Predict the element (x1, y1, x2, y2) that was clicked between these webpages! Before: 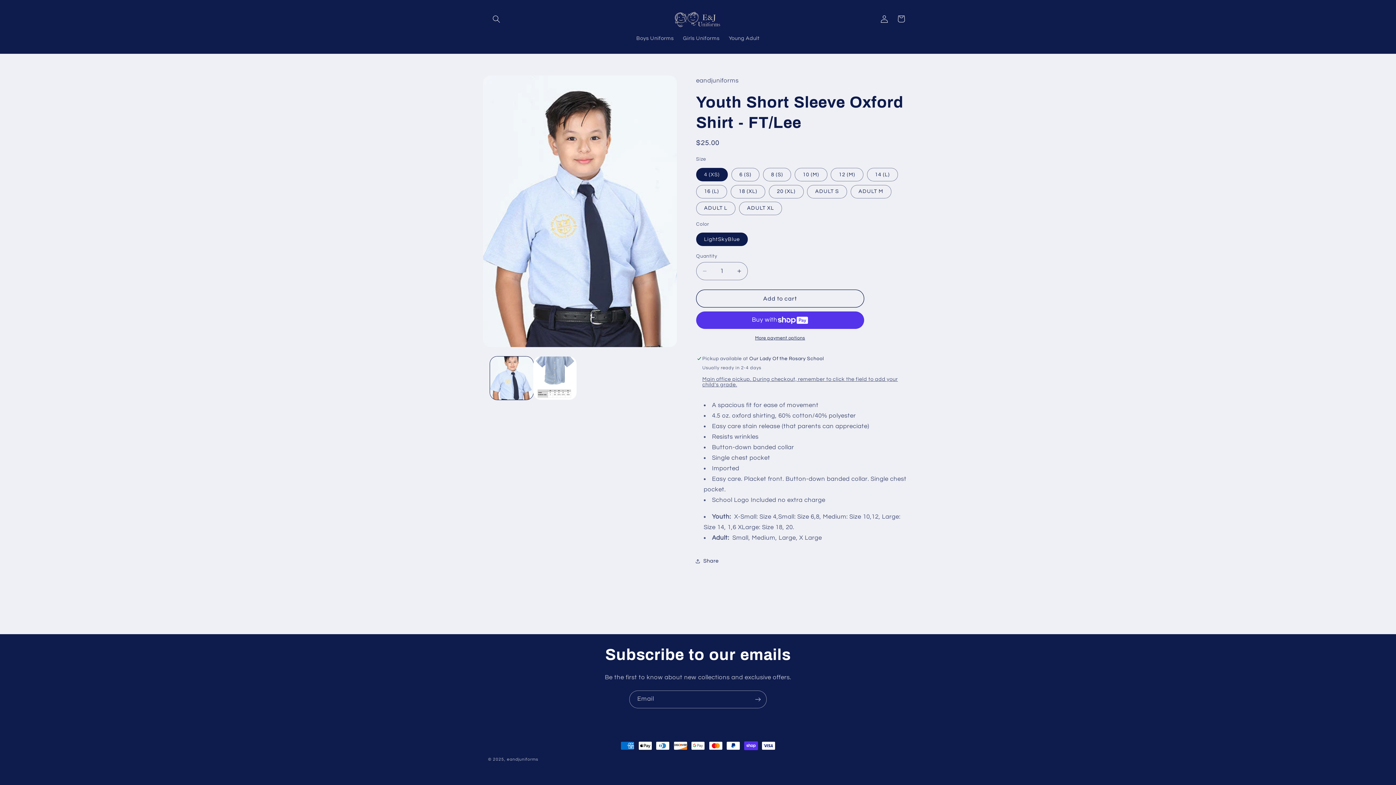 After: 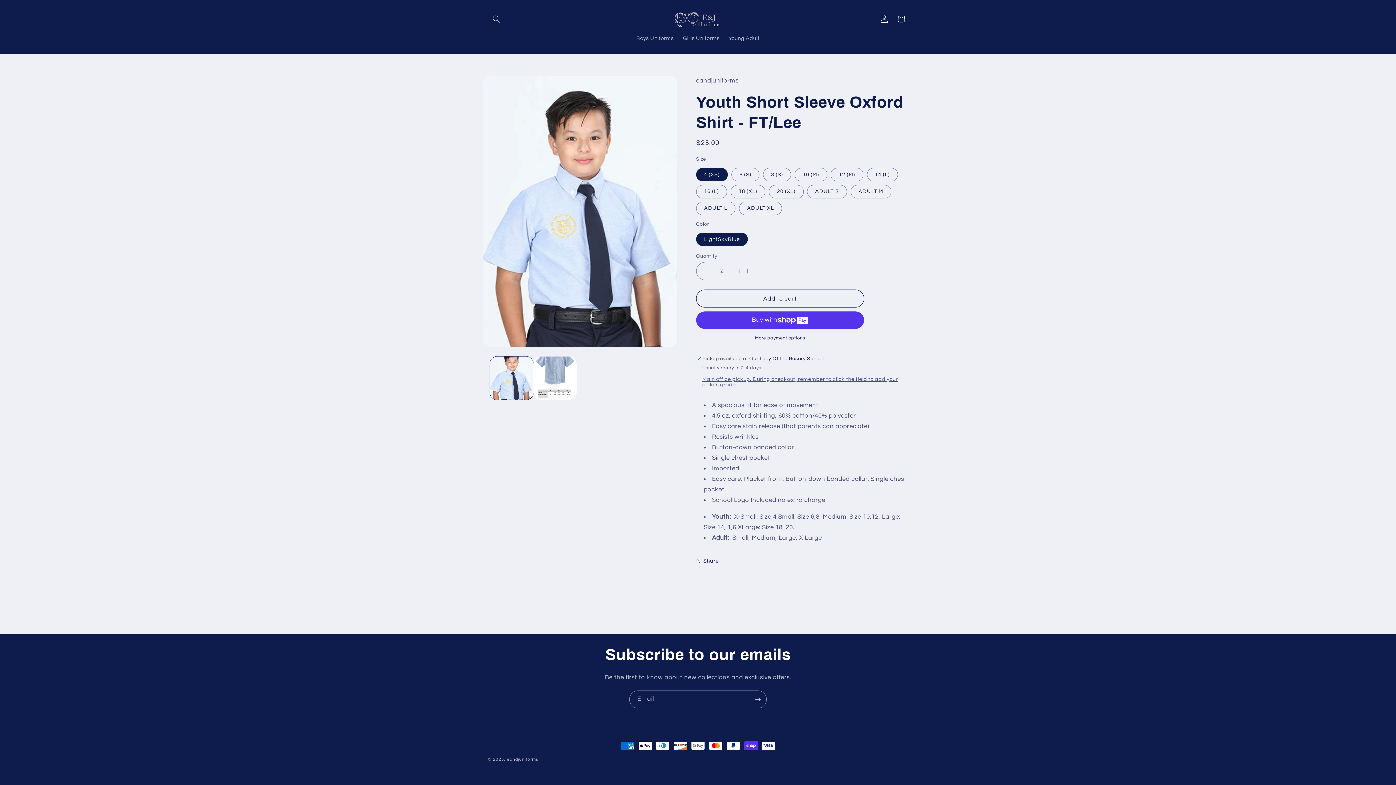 Action: bbox: (731, 262, 747, 280) label: Increase quantity for Youth Short Sleeve Oxford Shirt - FT/Lee